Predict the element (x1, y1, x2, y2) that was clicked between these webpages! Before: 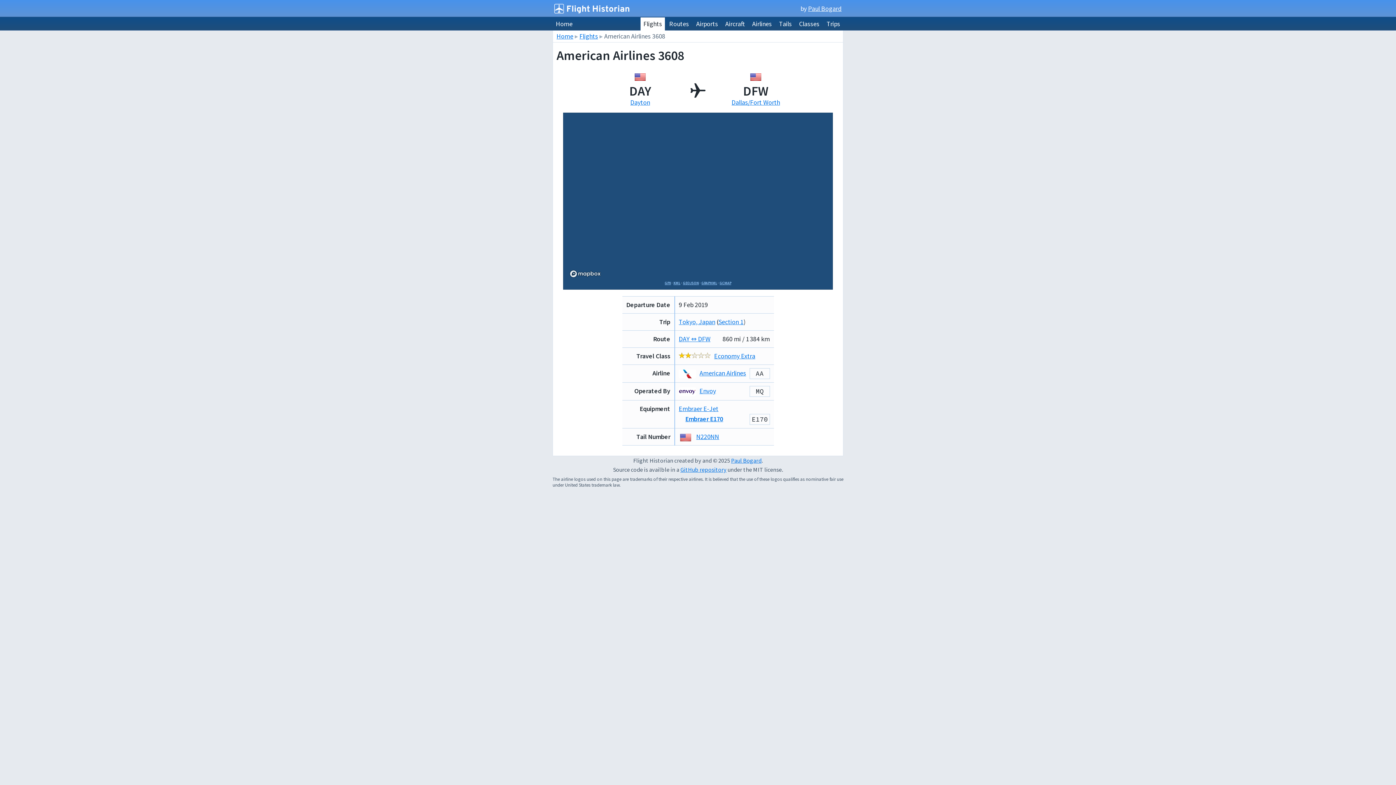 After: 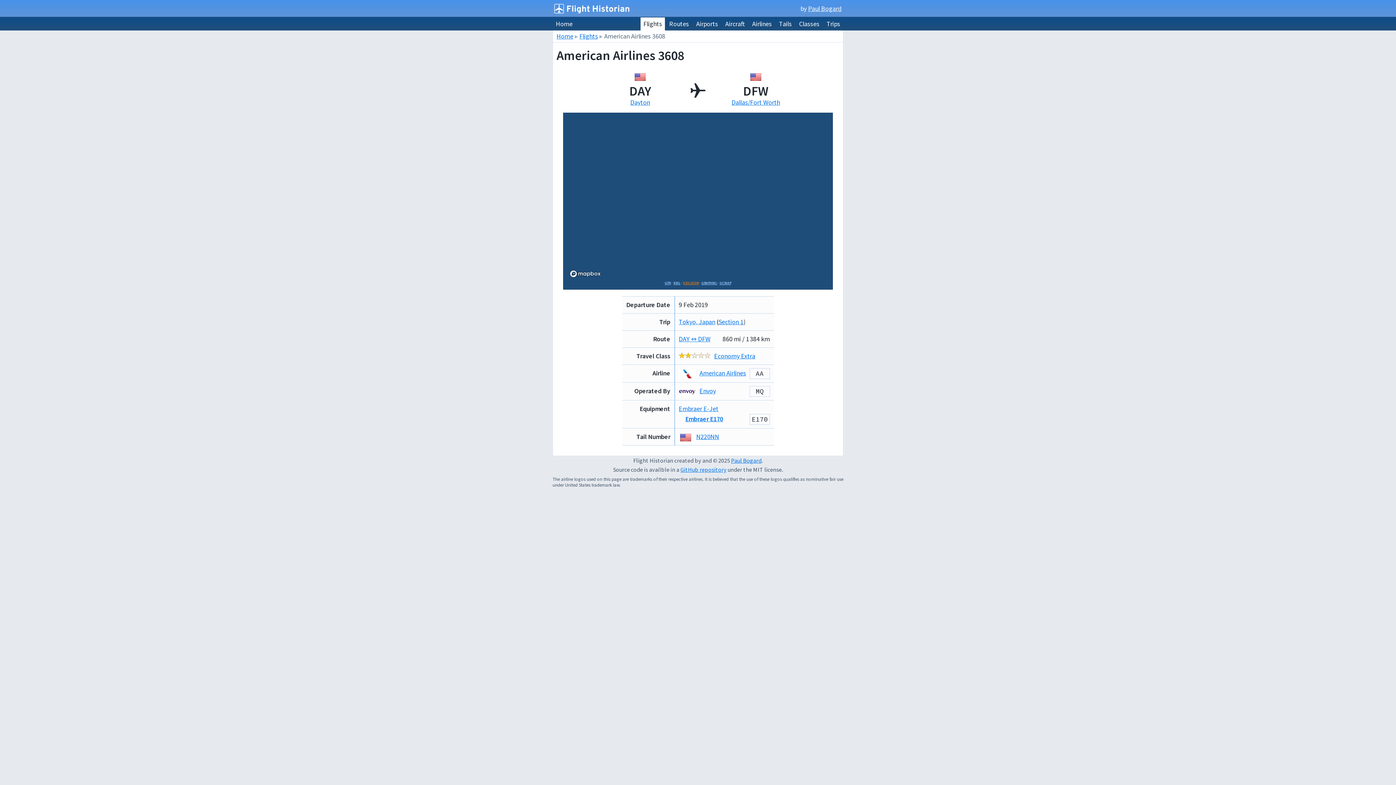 Action: label: GEOJSON bbox: (683, 280, 699, 285)